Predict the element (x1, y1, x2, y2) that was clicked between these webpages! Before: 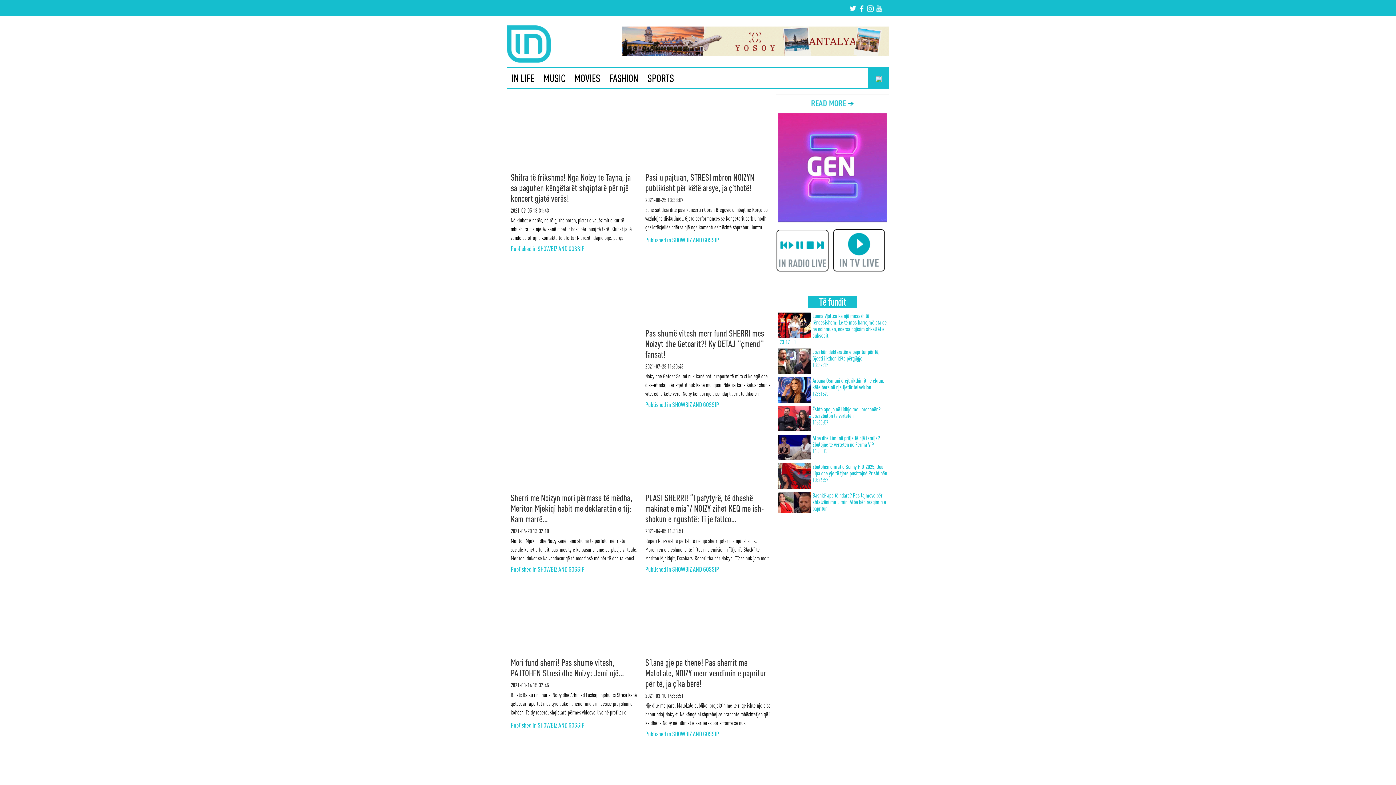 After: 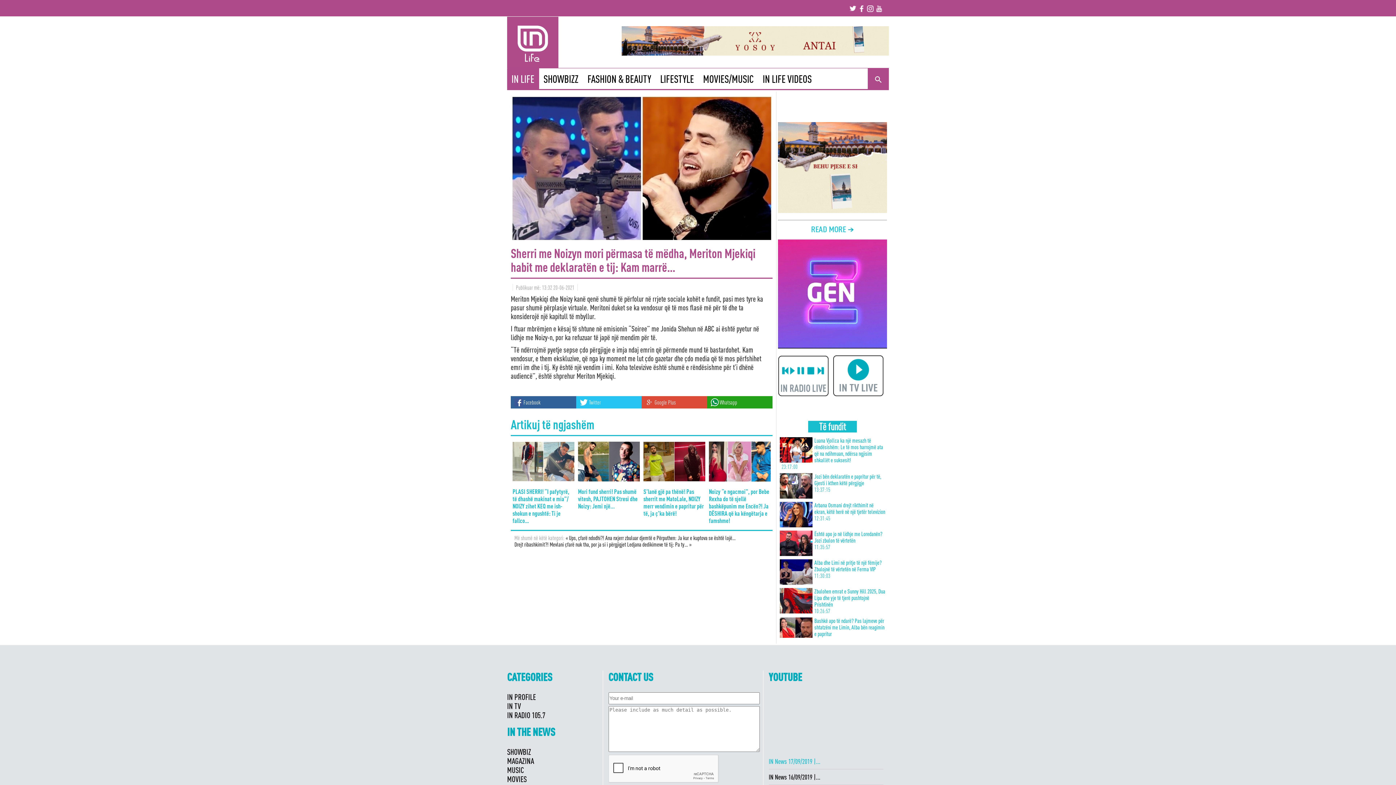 Action: bbox: (507, 411, 641, 565) label: Sherri me Noizyn mori përmasa të mëdha, Meriton Mjekiqi habit me deklaratën e tij: Kam marrë…
2021-06-20 13:32:10

Meriton Mjekiqi dhe Noizy kanë qenë shumë të përfolur në rrjete sociale kohët e fundit, pasi mes tyre ka pasur shumë përplasje virtuale. Meritoni duket se ka vendosur që të mos flasë më për të dhe ta konsi